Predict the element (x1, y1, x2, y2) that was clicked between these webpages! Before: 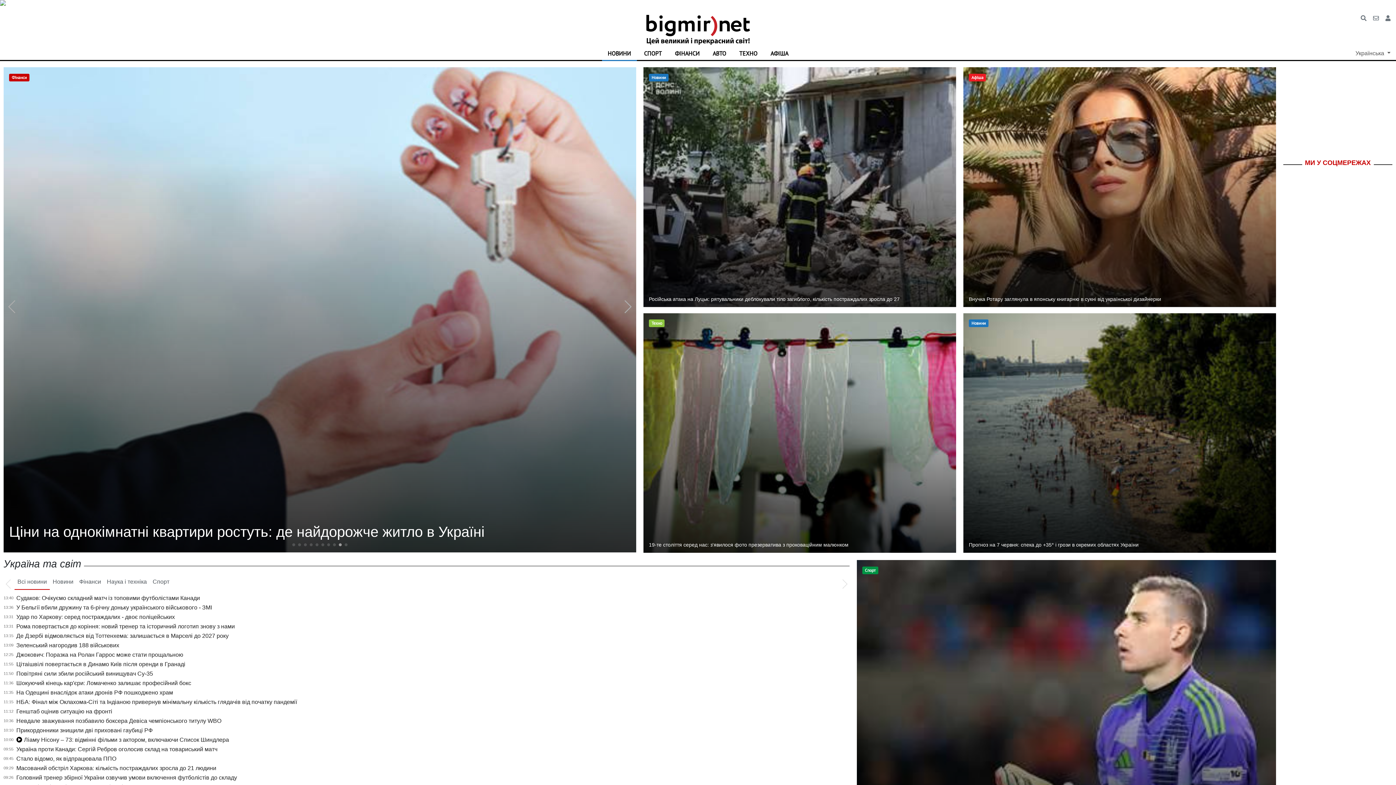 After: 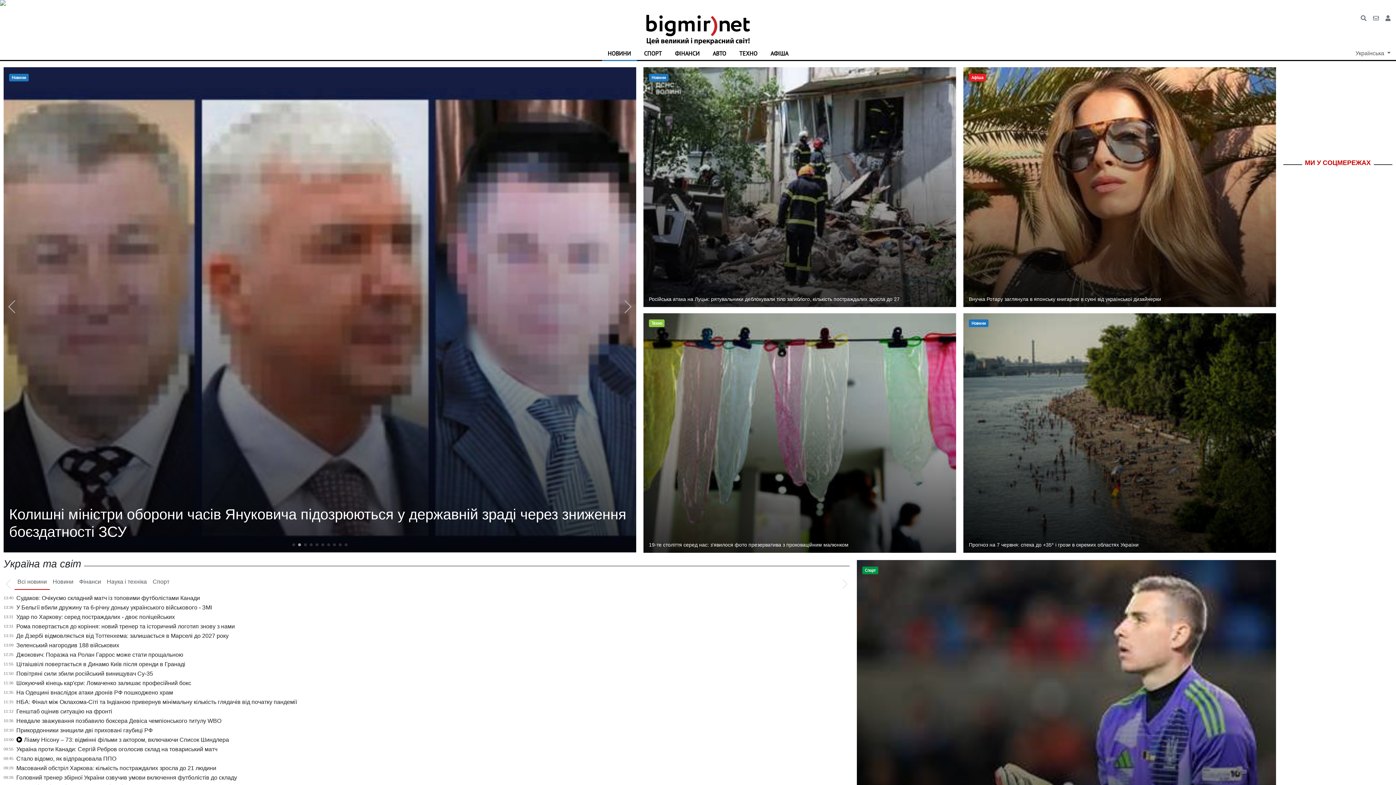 Action: bbox: (298, 543, 301, 546) label: Go to slide 2